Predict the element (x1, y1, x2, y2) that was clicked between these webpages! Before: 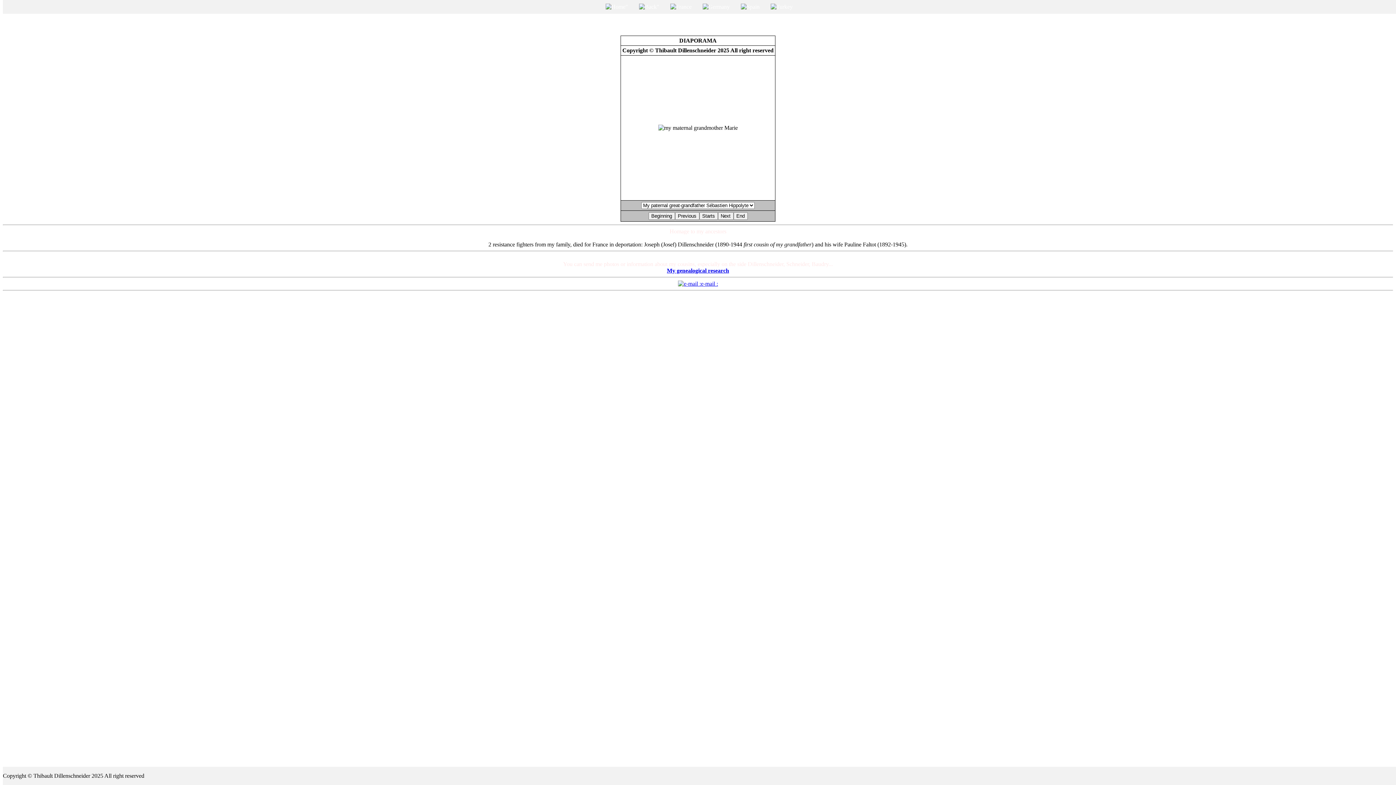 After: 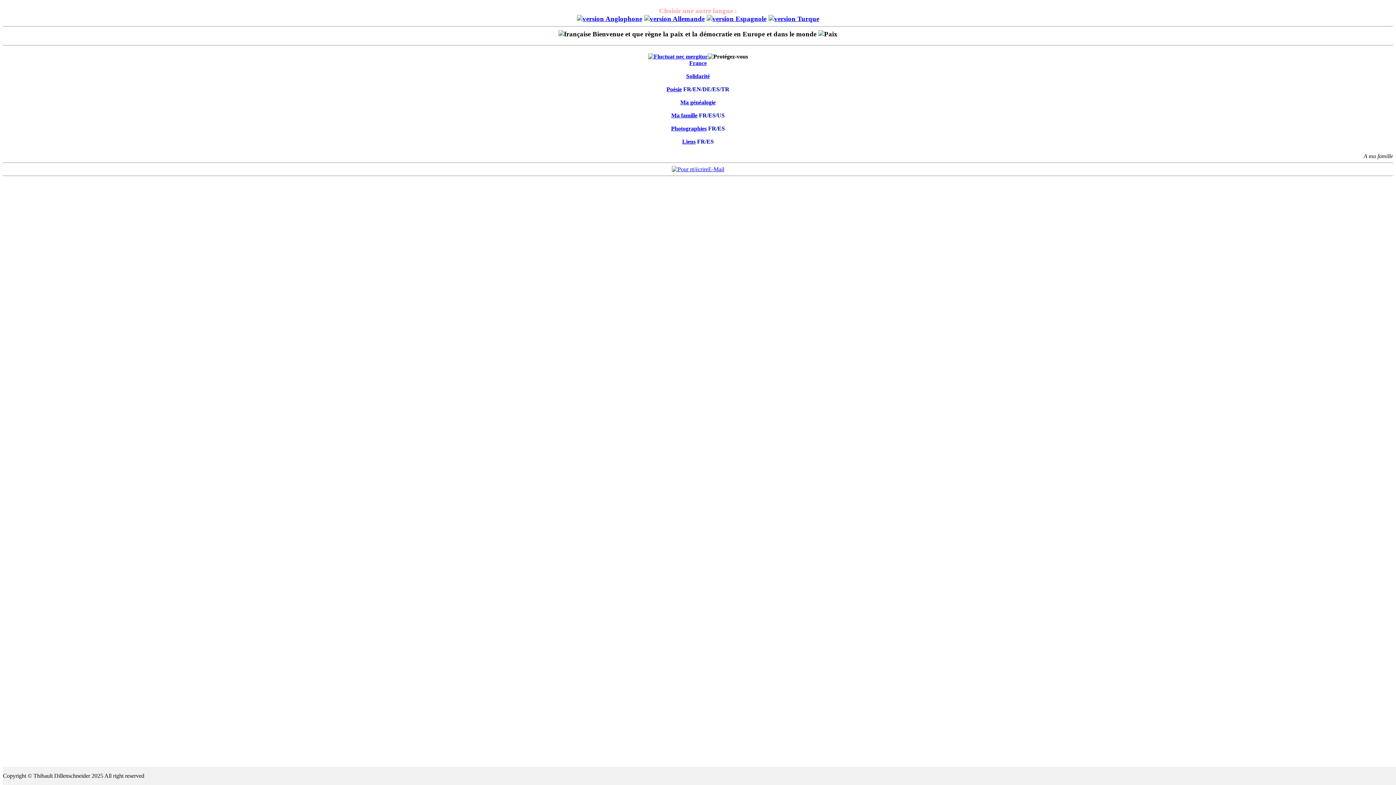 Action: bbox: (666, 0, 699, 13)